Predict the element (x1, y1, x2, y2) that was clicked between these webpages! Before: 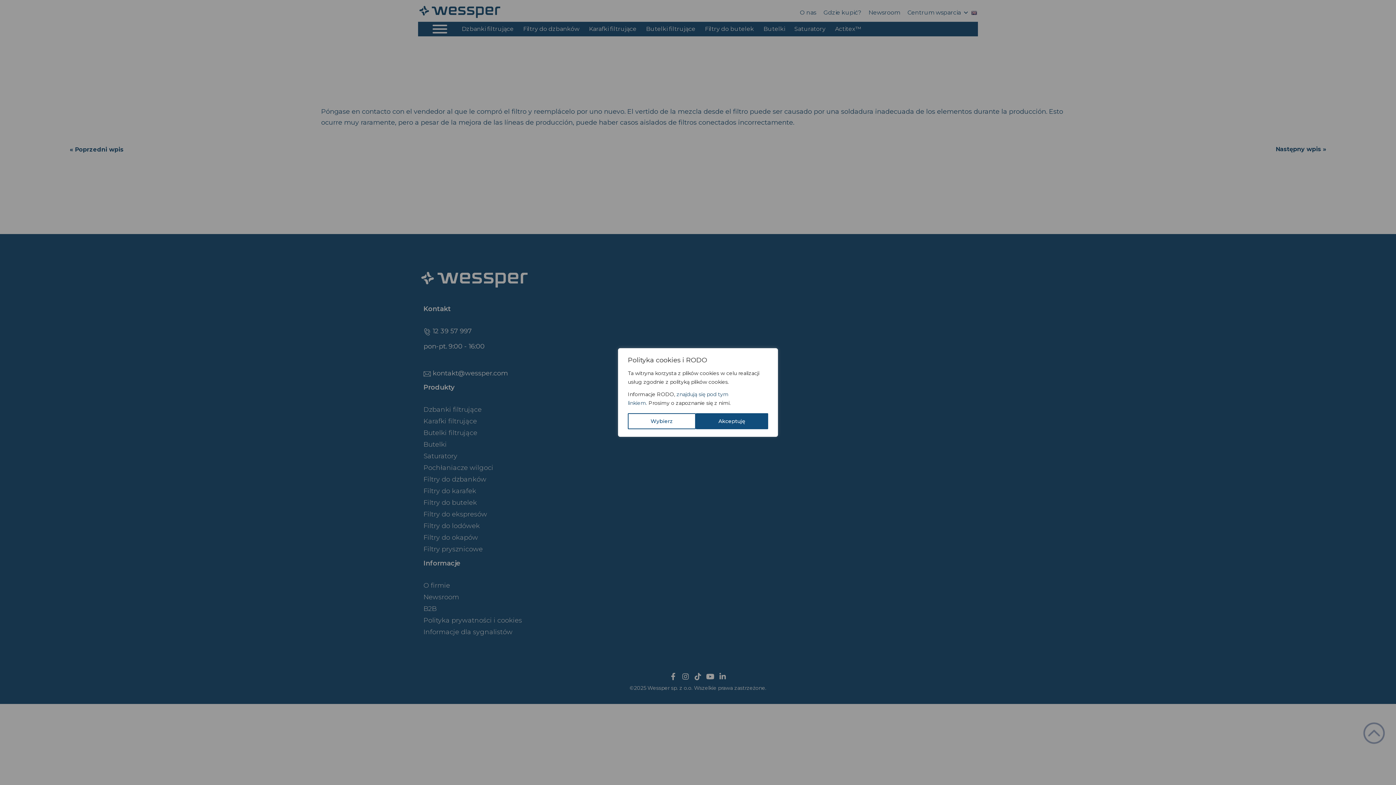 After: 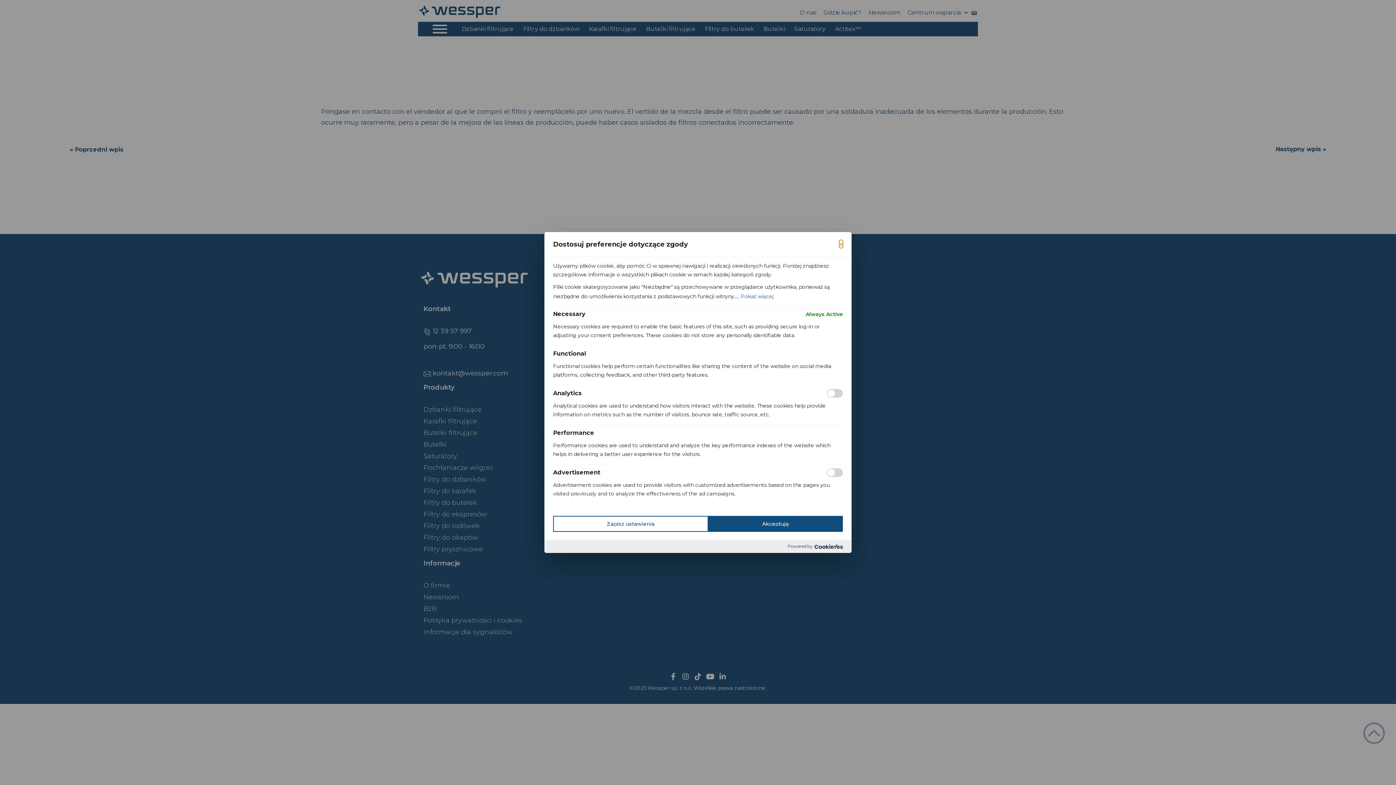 Action: label: Wybierz bbox: (628, 413, 695, 429)